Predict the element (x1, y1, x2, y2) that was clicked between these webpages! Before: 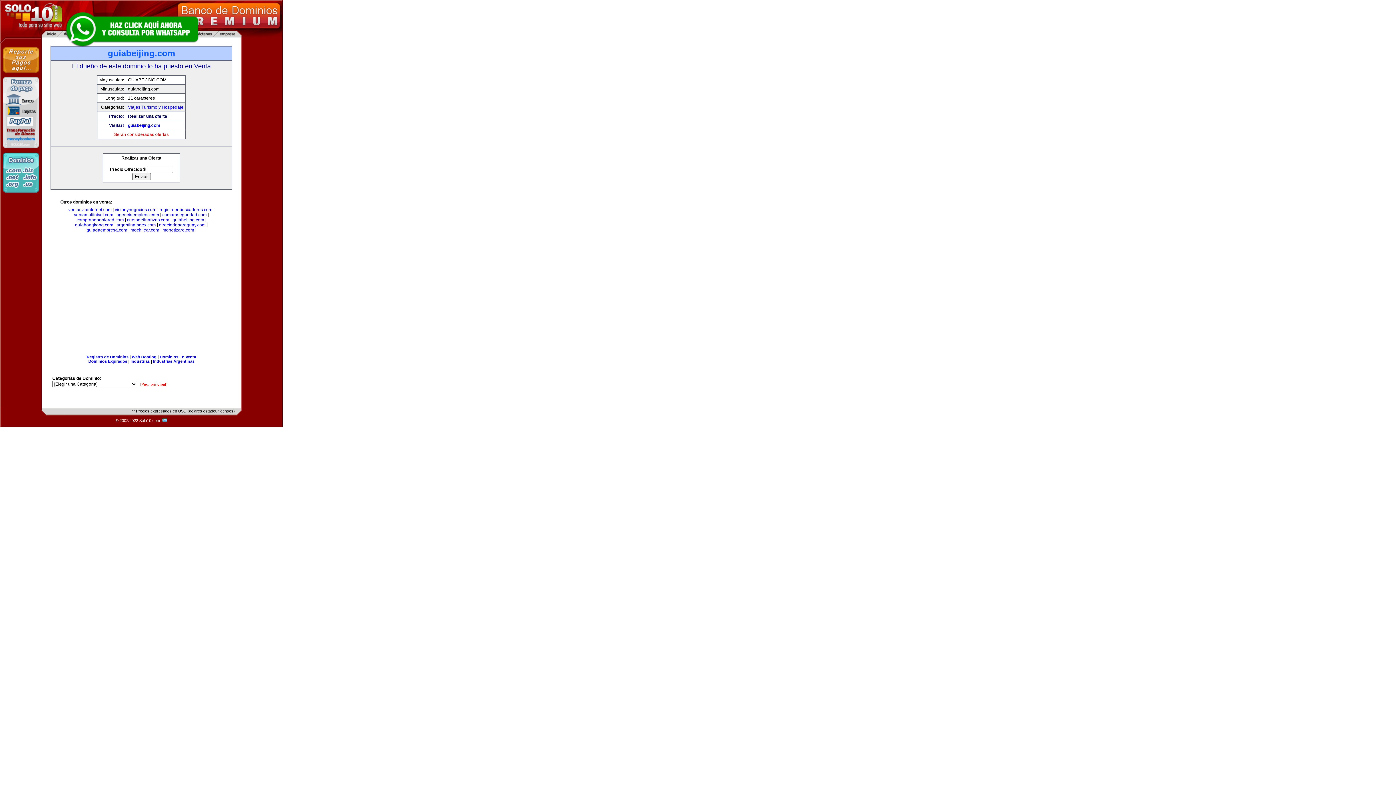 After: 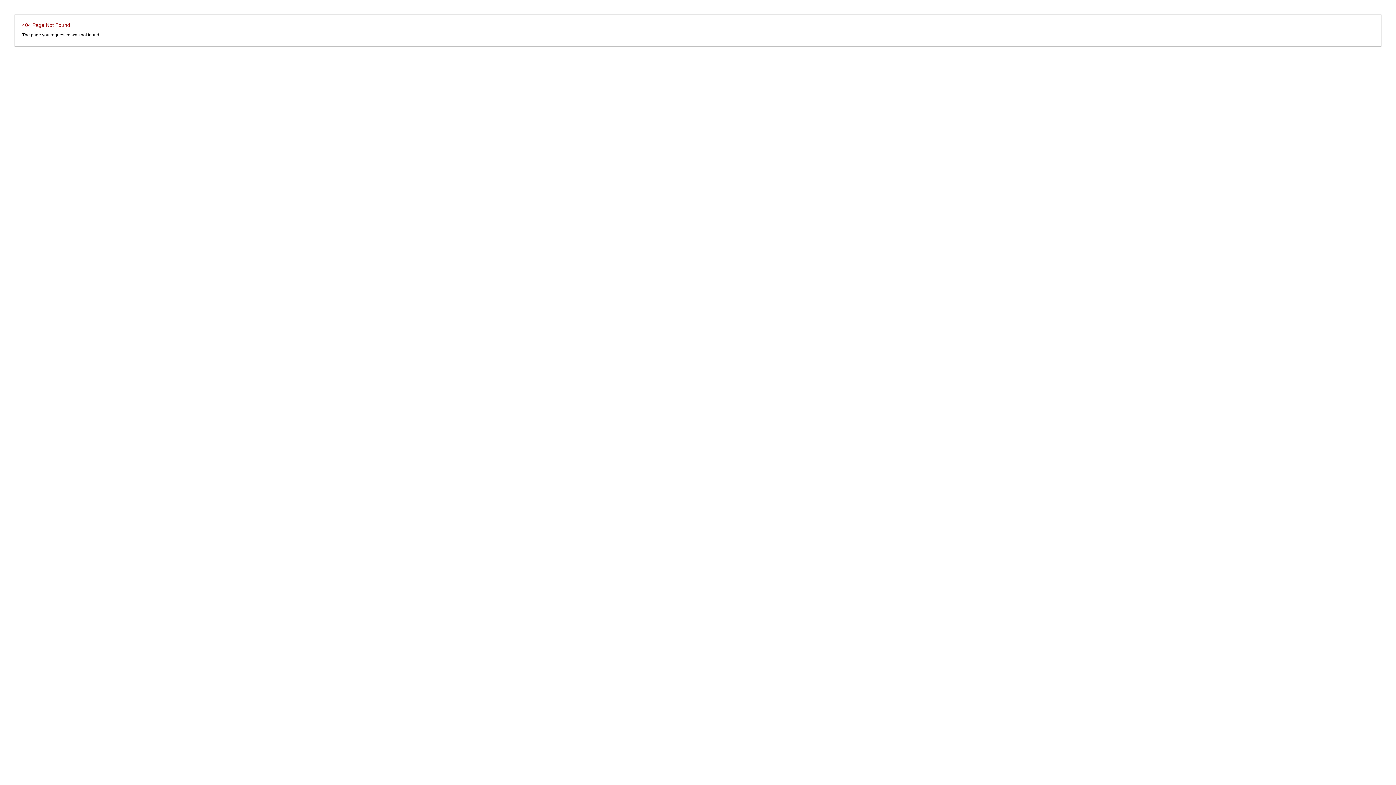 Action: label:   bbox: (161, 418, 167, 422)